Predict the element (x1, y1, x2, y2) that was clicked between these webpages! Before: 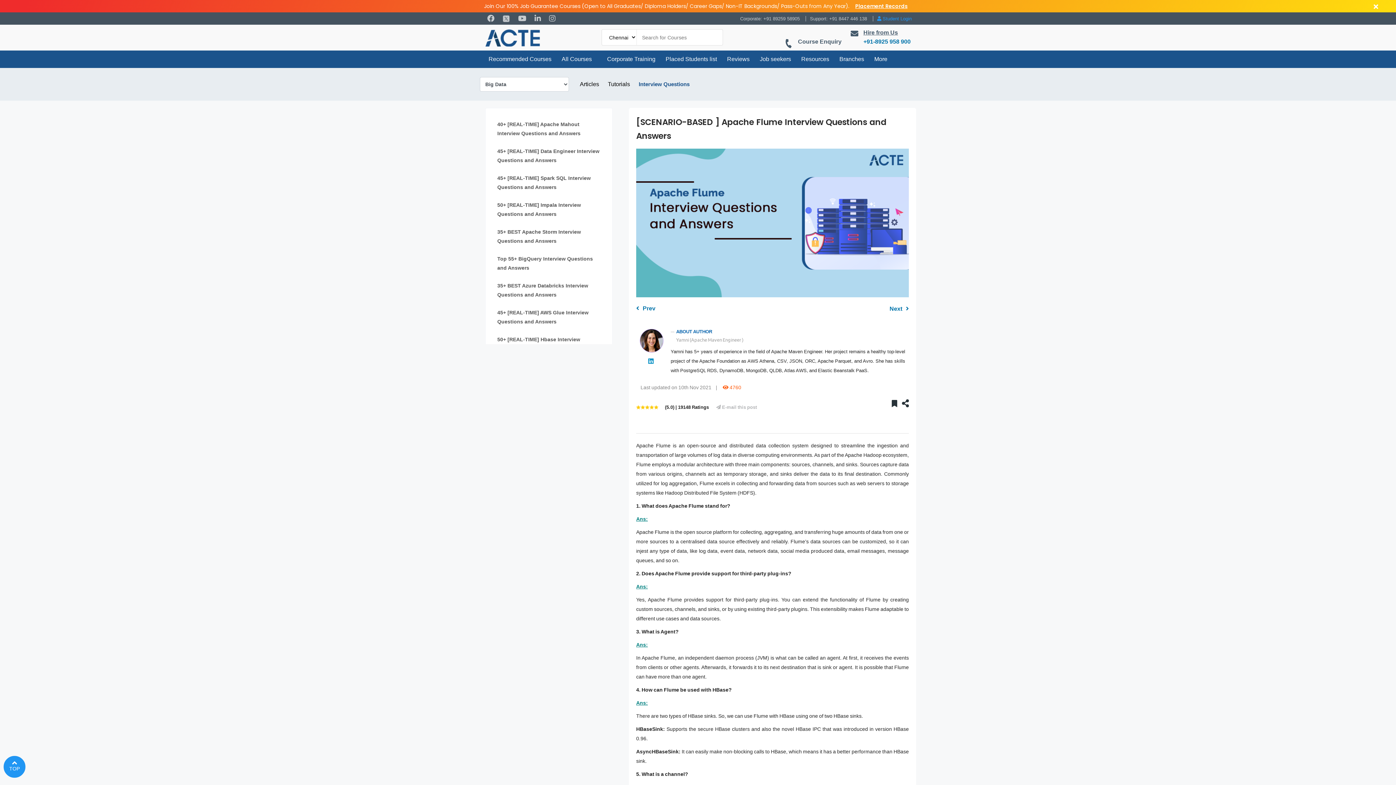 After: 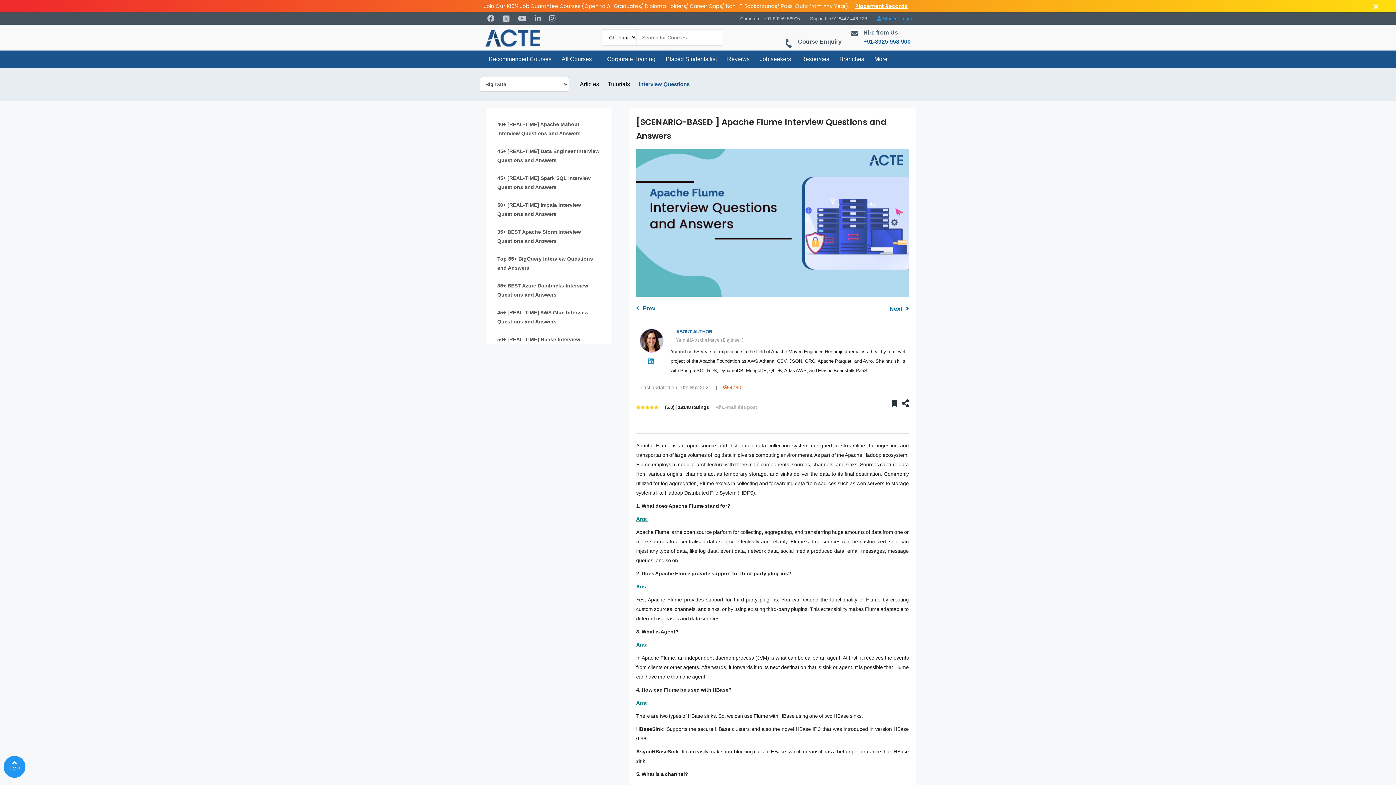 Action: label: +91-8925 958 900 bbox: (863, 38, 910, 44)